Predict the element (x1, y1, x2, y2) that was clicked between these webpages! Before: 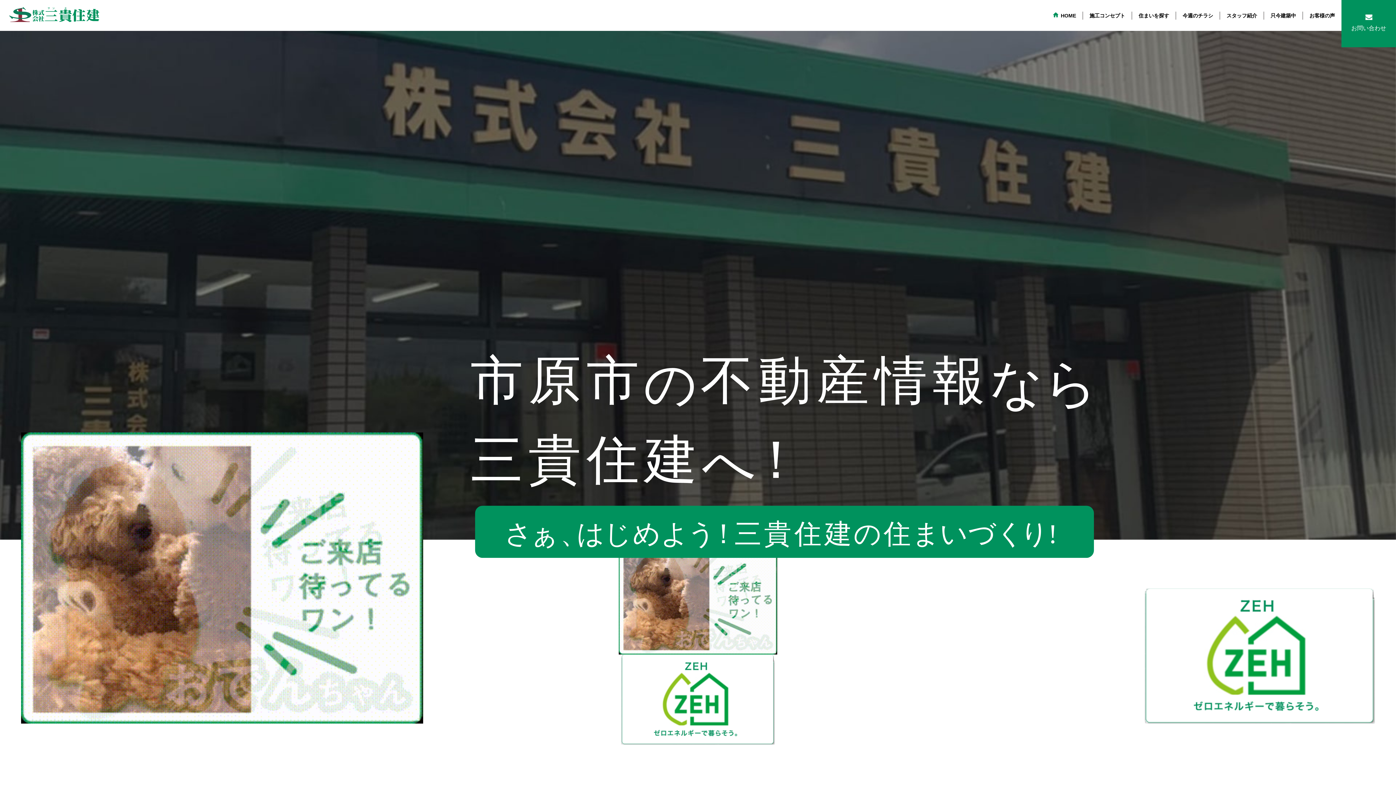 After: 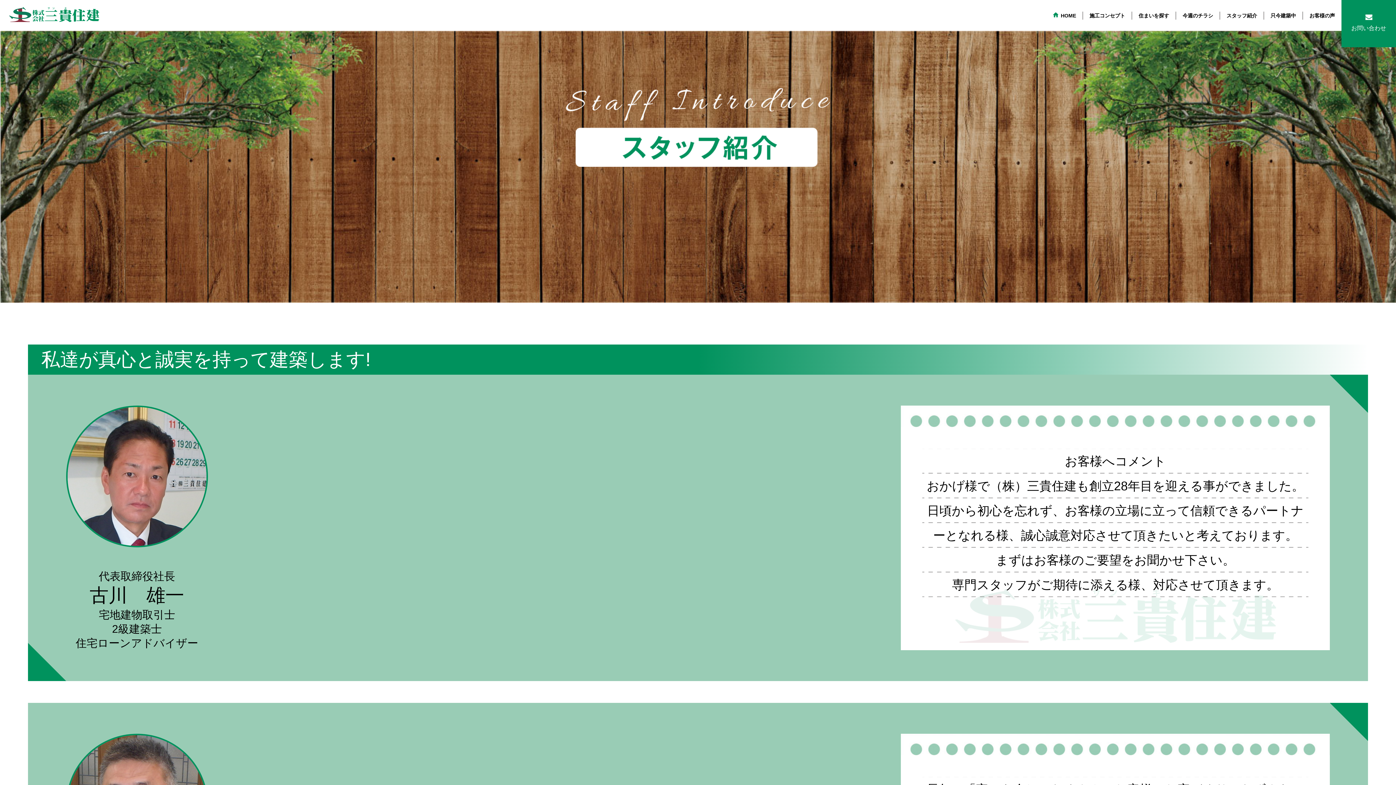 Action: label: スタッフ紹介 bbox: (1220, 11, 1264, 19)